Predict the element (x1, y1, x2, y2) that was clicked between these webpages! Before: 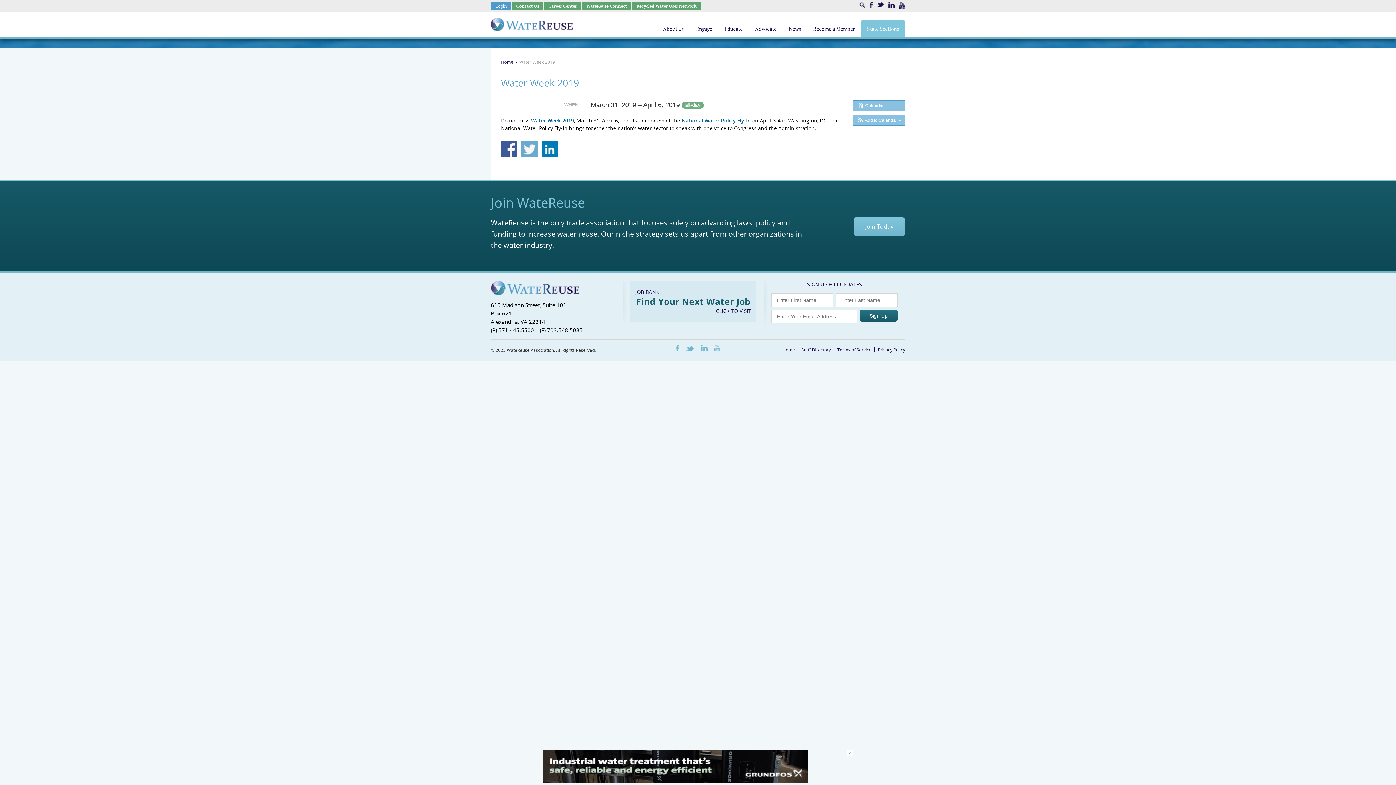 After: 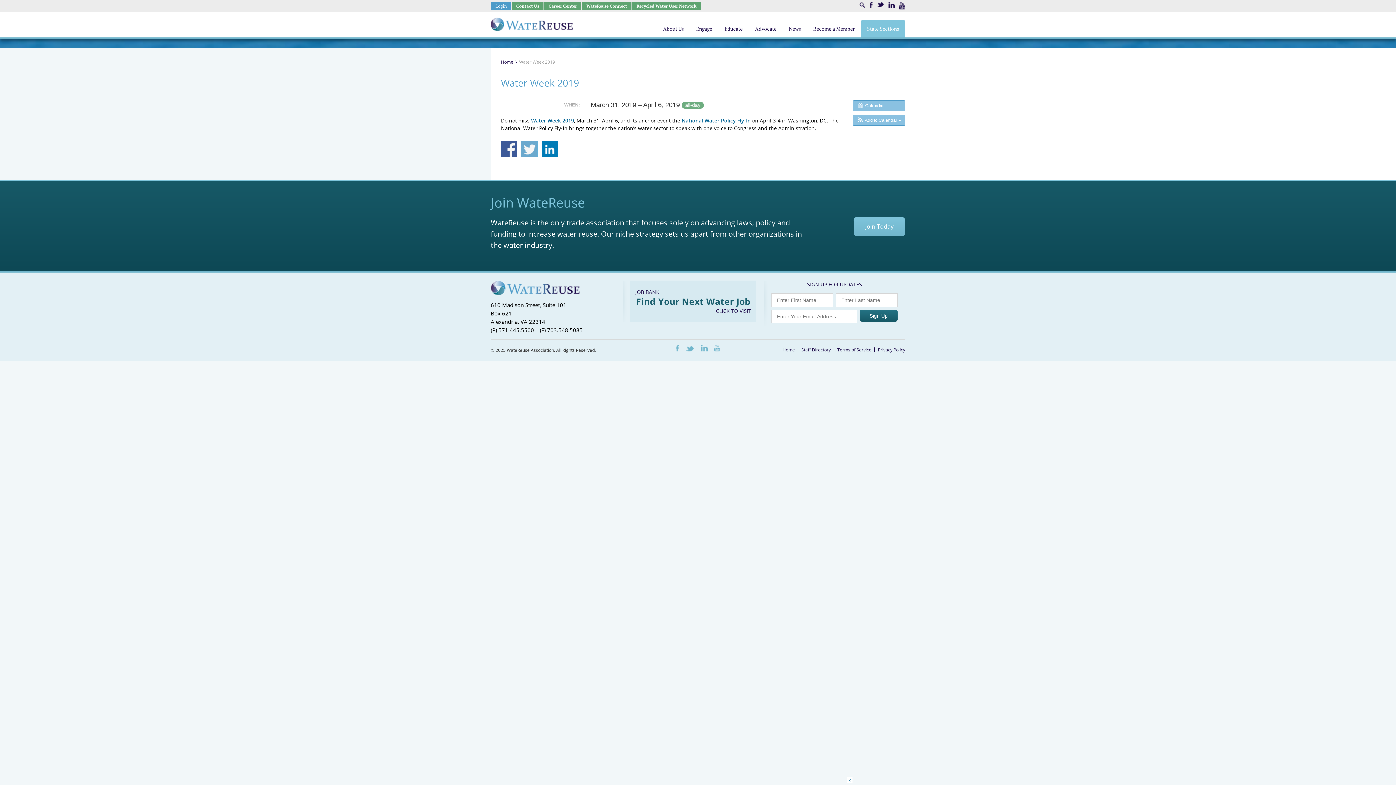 Action: label: LinkedIn bbox: (888, 2, 894, 7)